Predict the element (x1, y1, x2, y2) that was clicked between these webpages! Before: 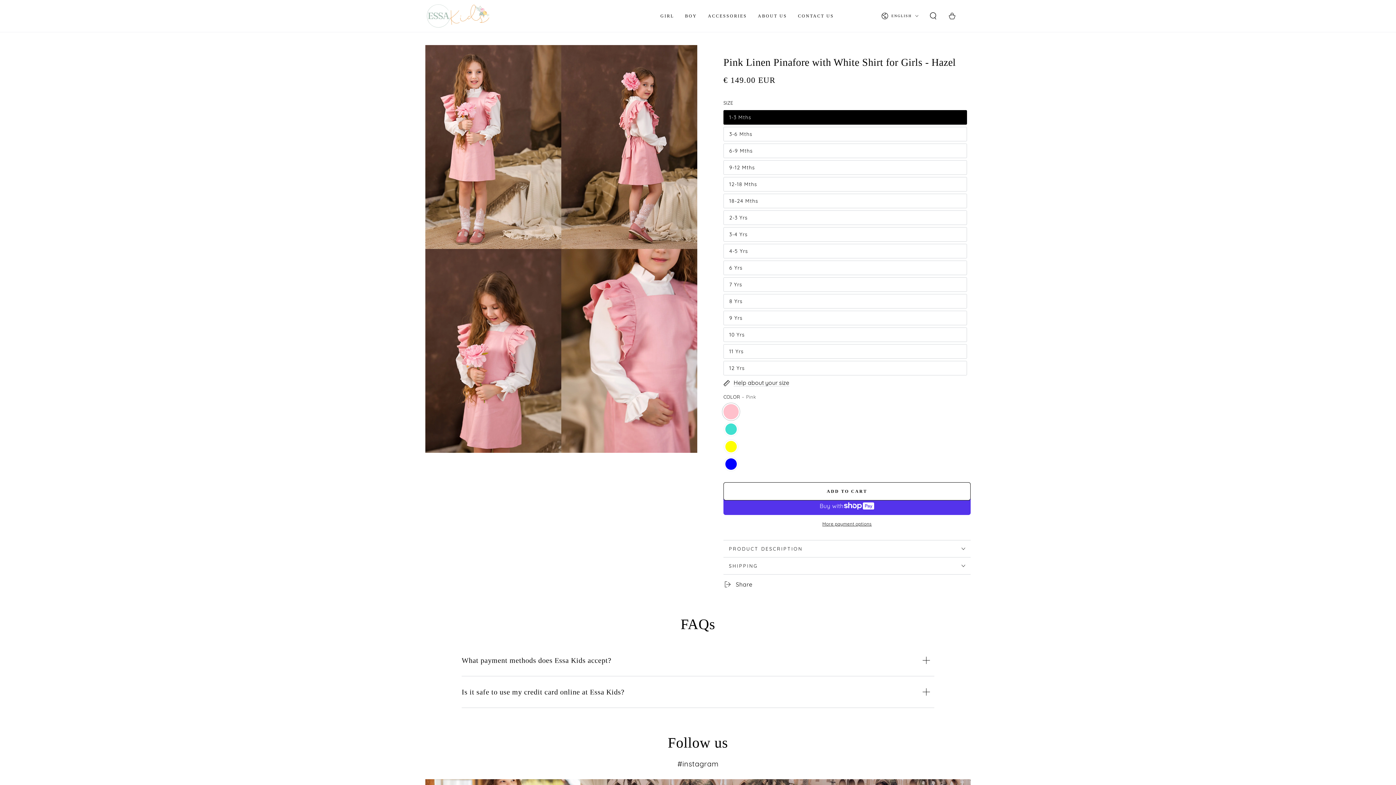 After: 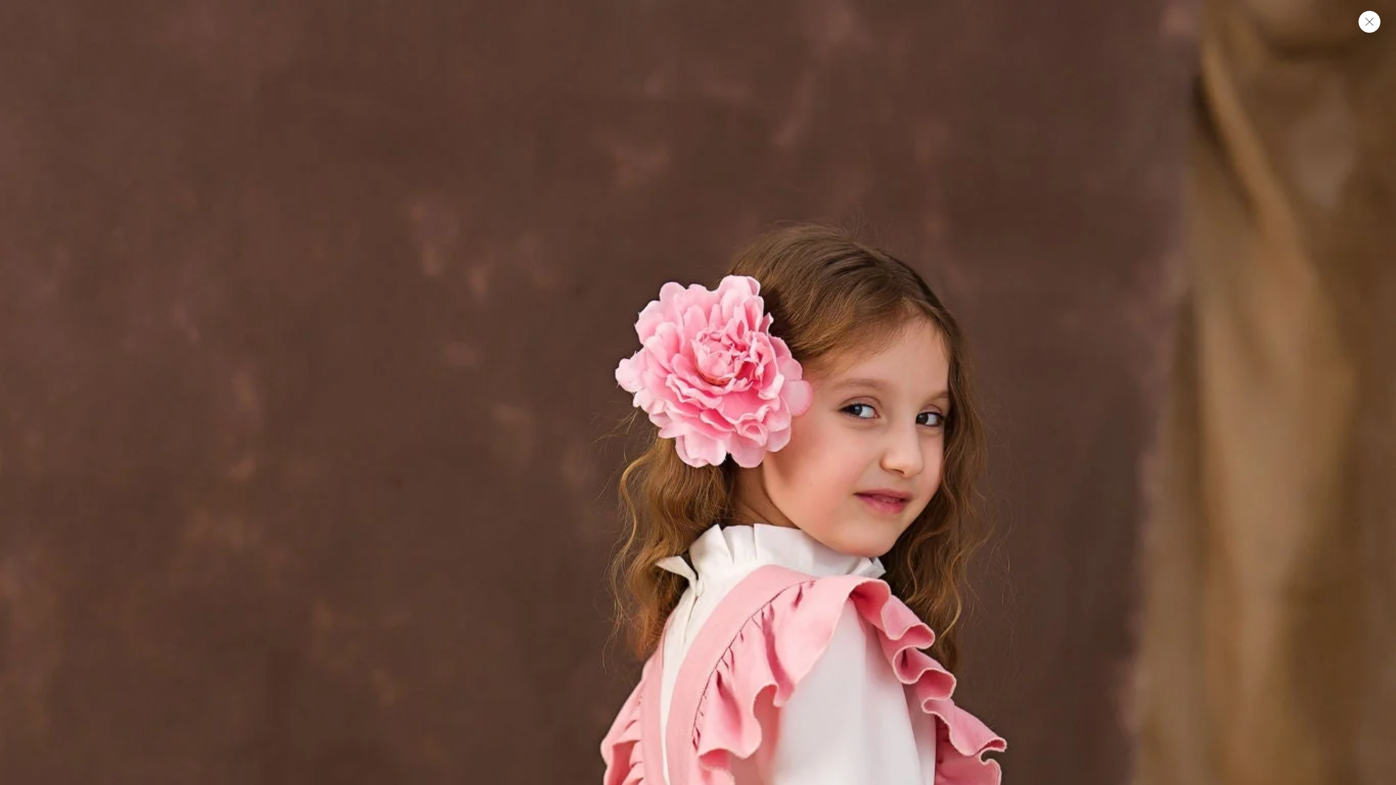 Action: bbox: (561, 45, 697, 249) label: Open media 2 in modal